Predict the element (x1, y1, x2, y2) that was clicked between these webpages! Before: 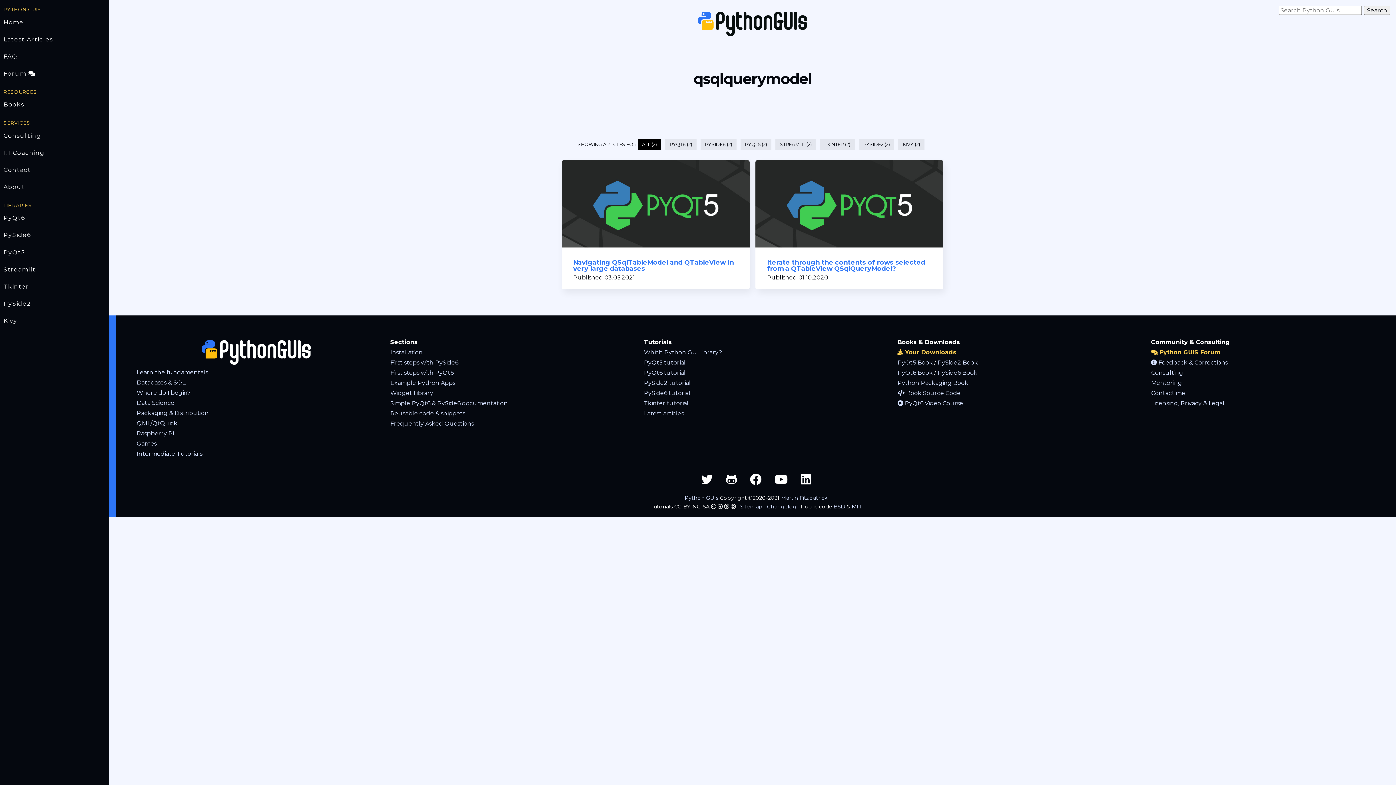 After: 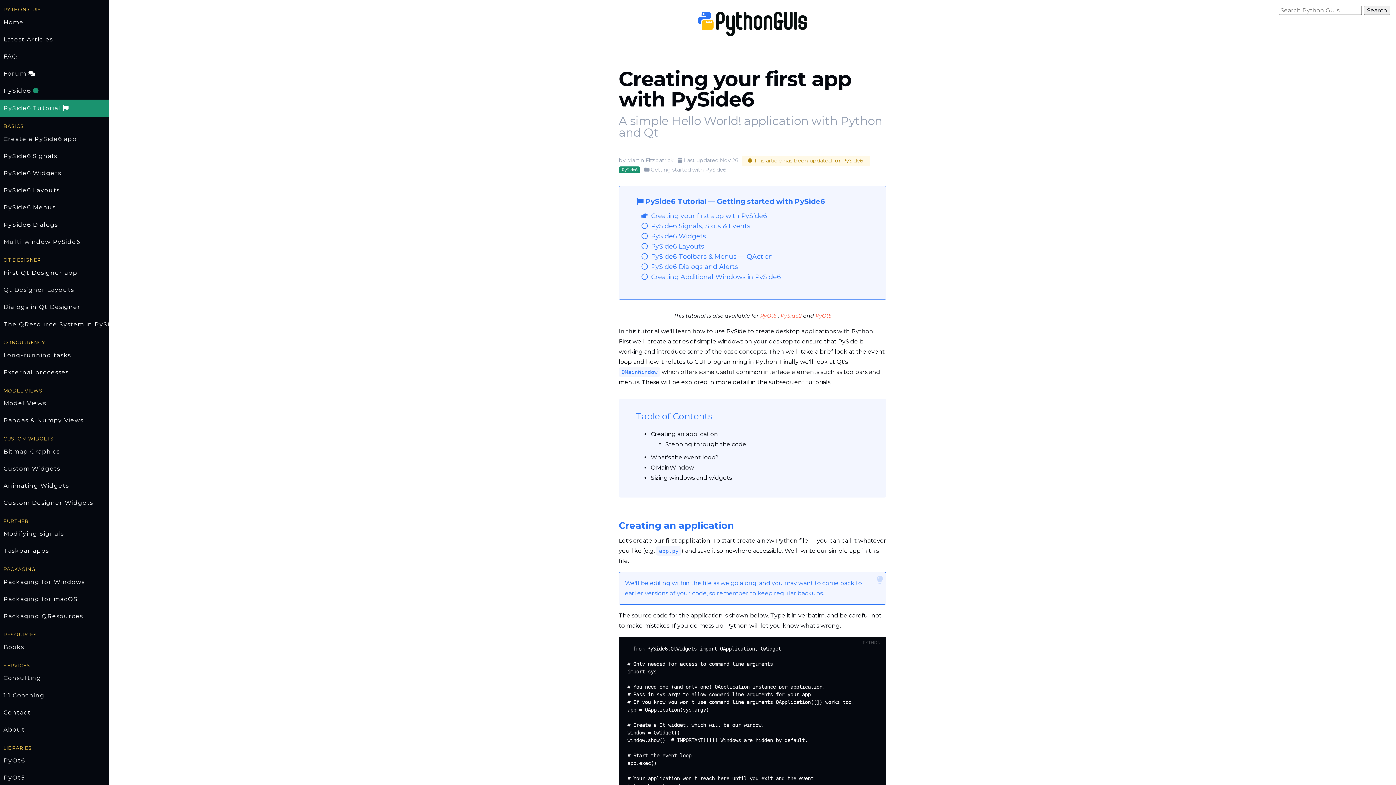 Action: bbox: (390, 359, 458, 366) label: First steps with PySide6